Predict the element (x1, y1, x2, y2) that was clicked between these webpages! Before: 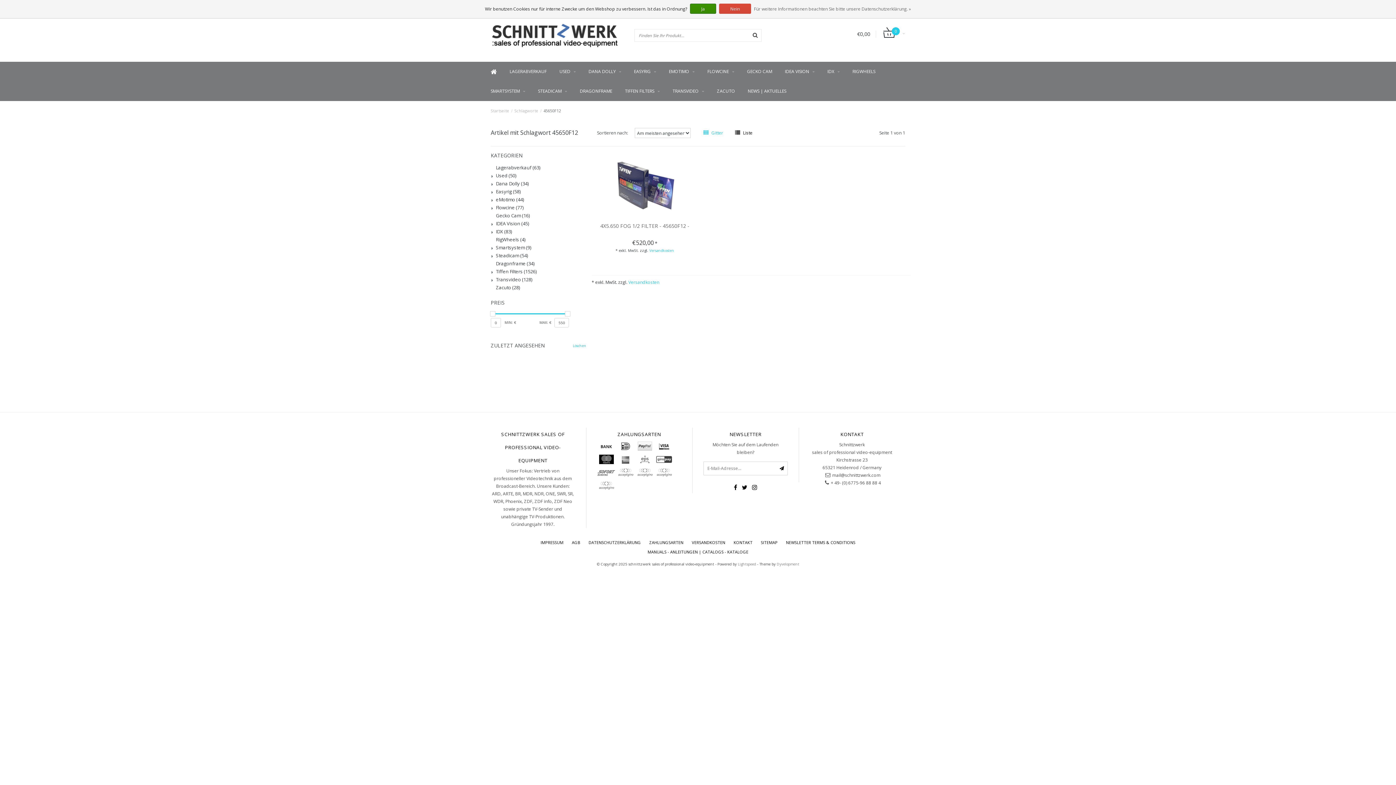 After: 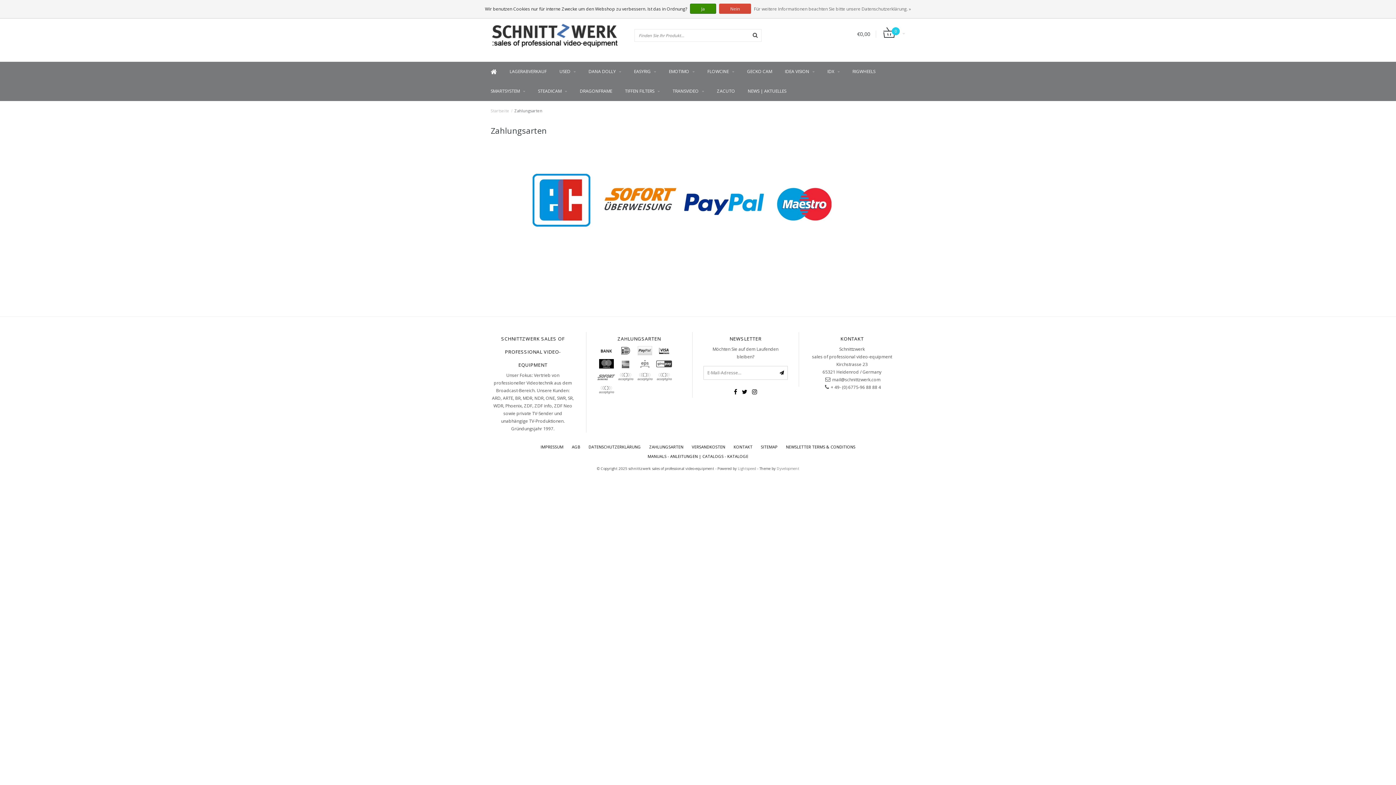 Action: bbox: (616, 467, 634, 478)